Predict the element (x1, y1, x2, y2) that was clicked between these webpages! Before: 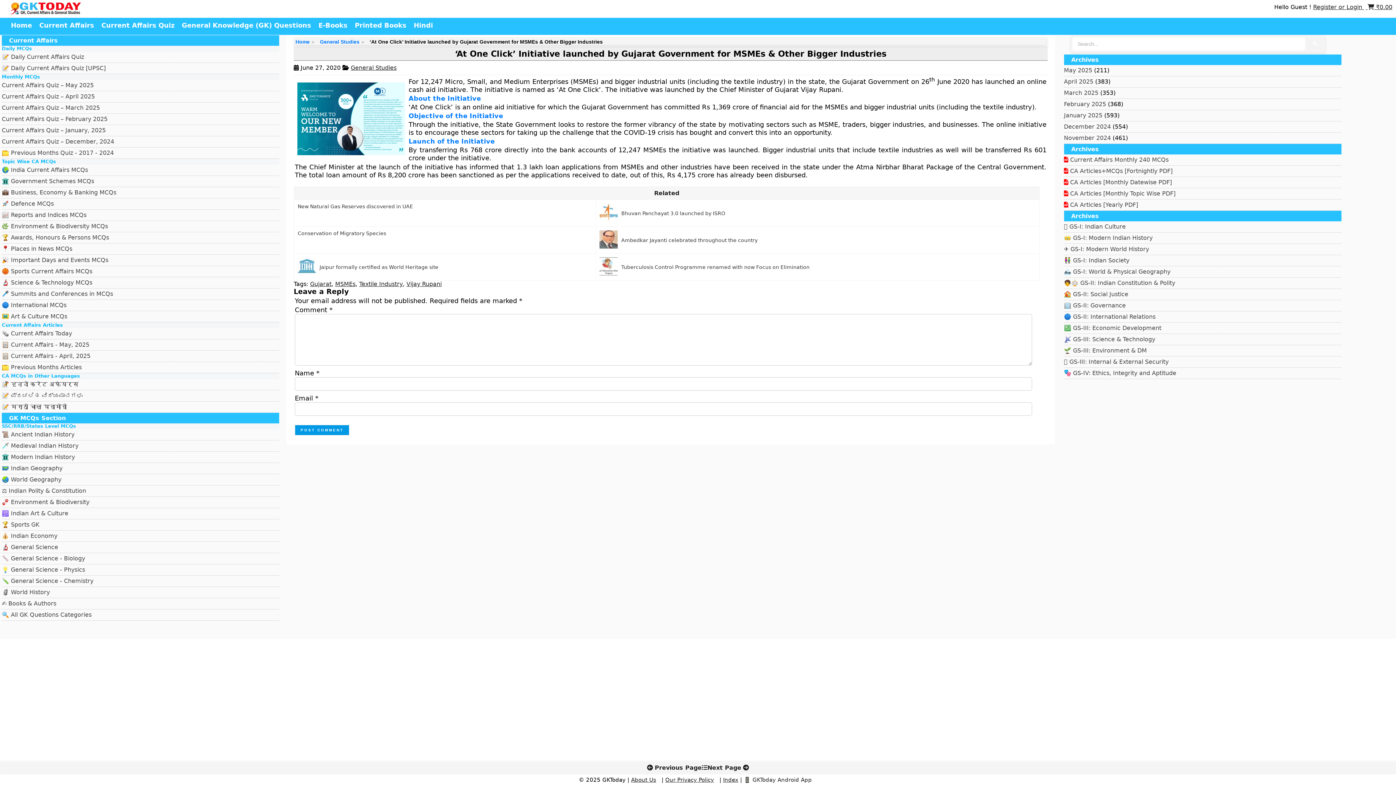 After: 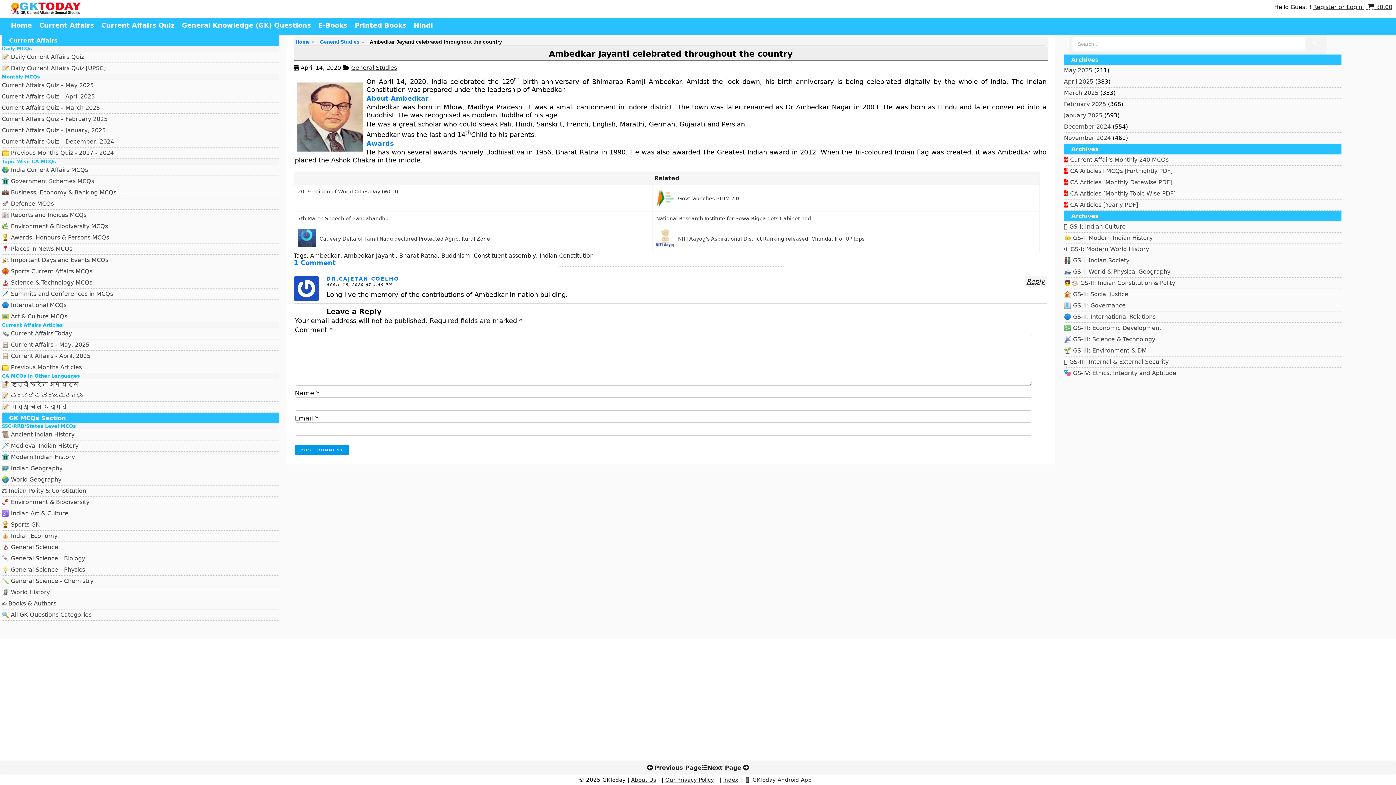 Action: bbox: (599, 332, 621, 351)